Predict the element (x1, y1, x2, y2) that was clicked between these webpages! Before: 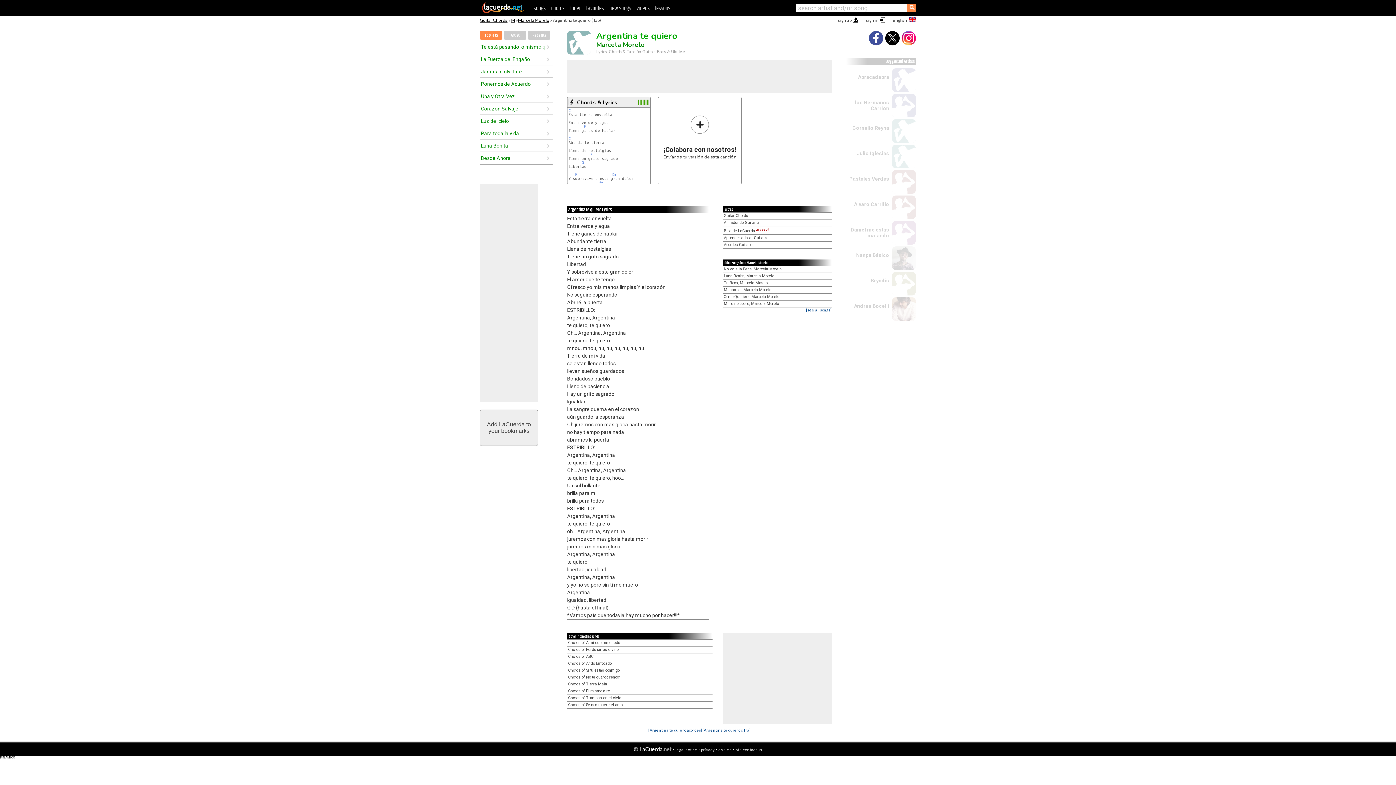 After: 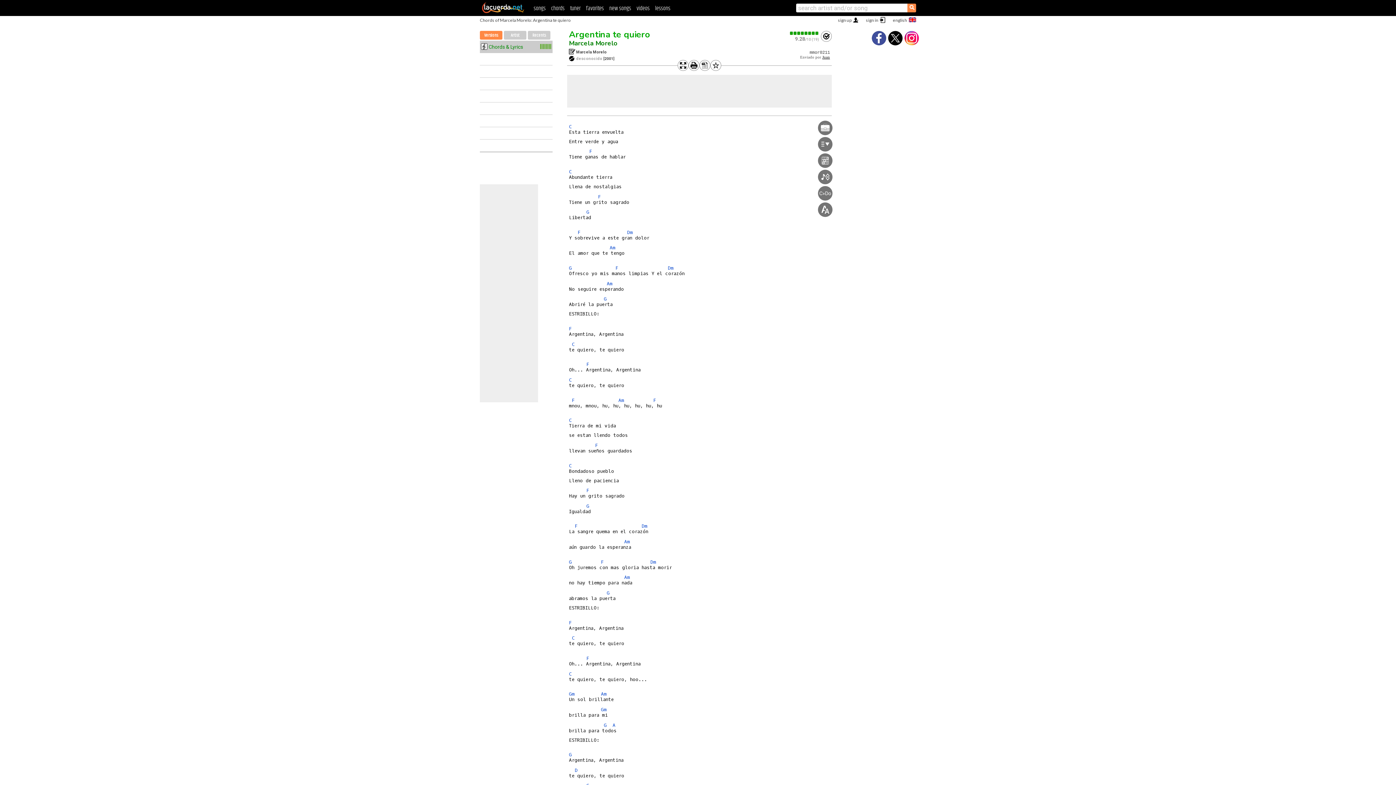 Action: label: F bbox: (575, 172, 577, 177)